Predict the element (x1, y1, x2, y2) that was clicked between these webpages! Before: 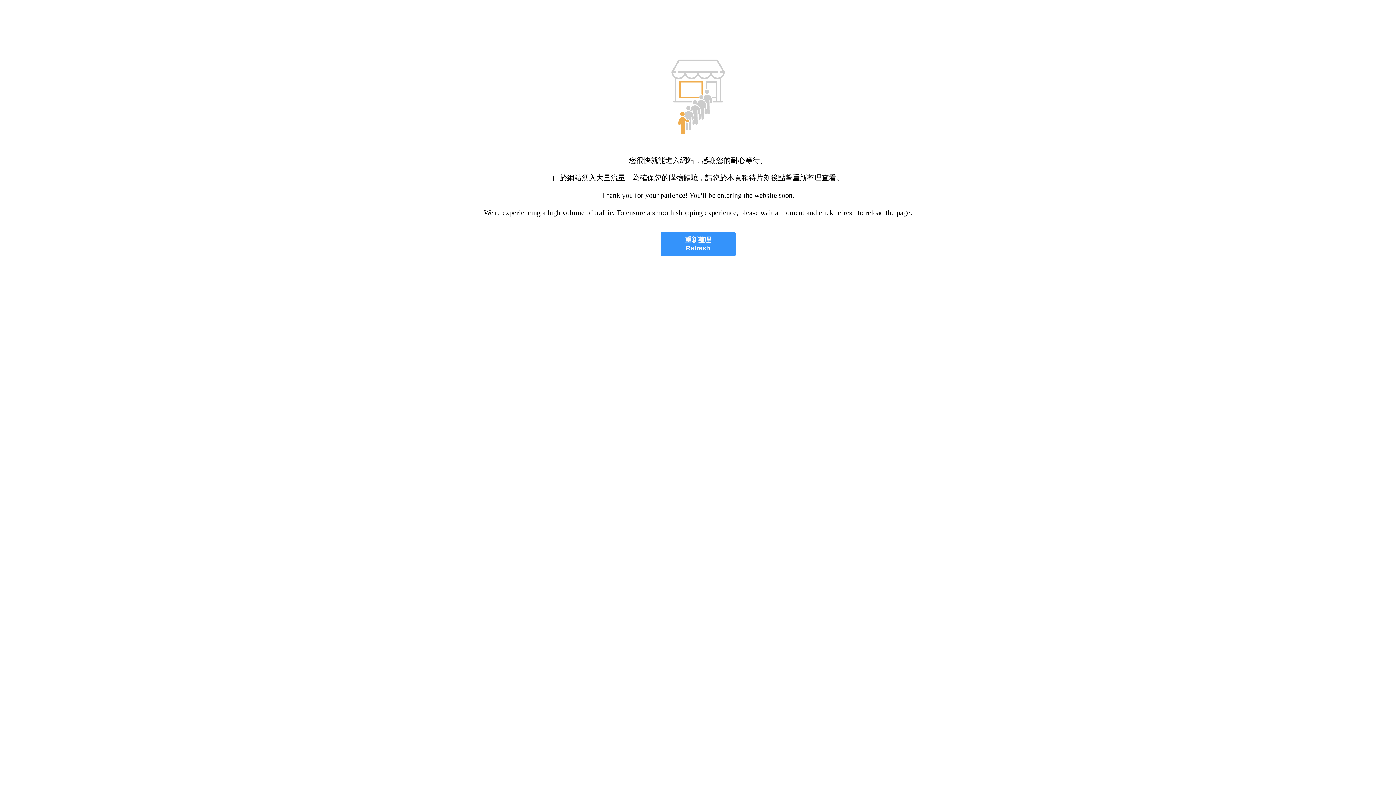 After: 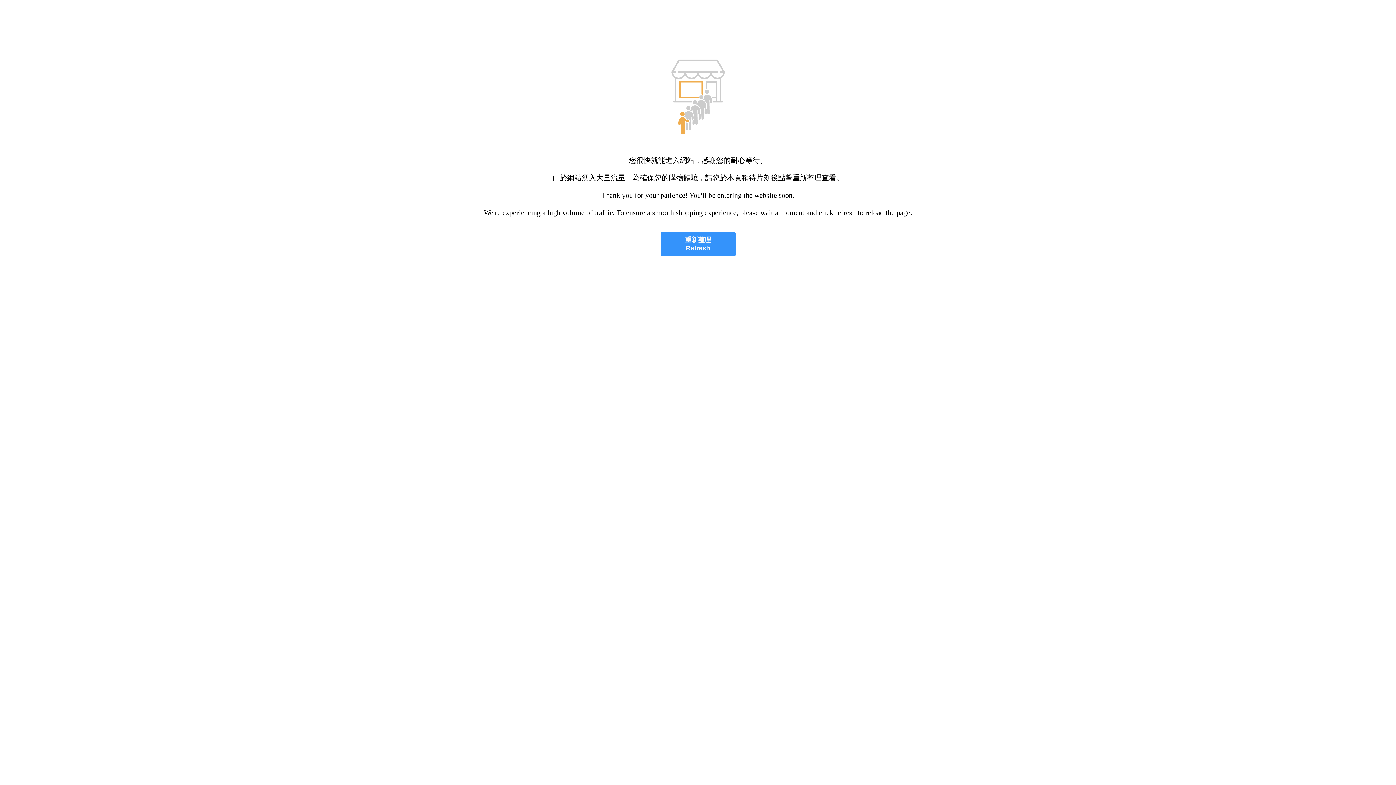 Action: label: 重新整理
Refresh bbox: (660, 232, 735, 256)